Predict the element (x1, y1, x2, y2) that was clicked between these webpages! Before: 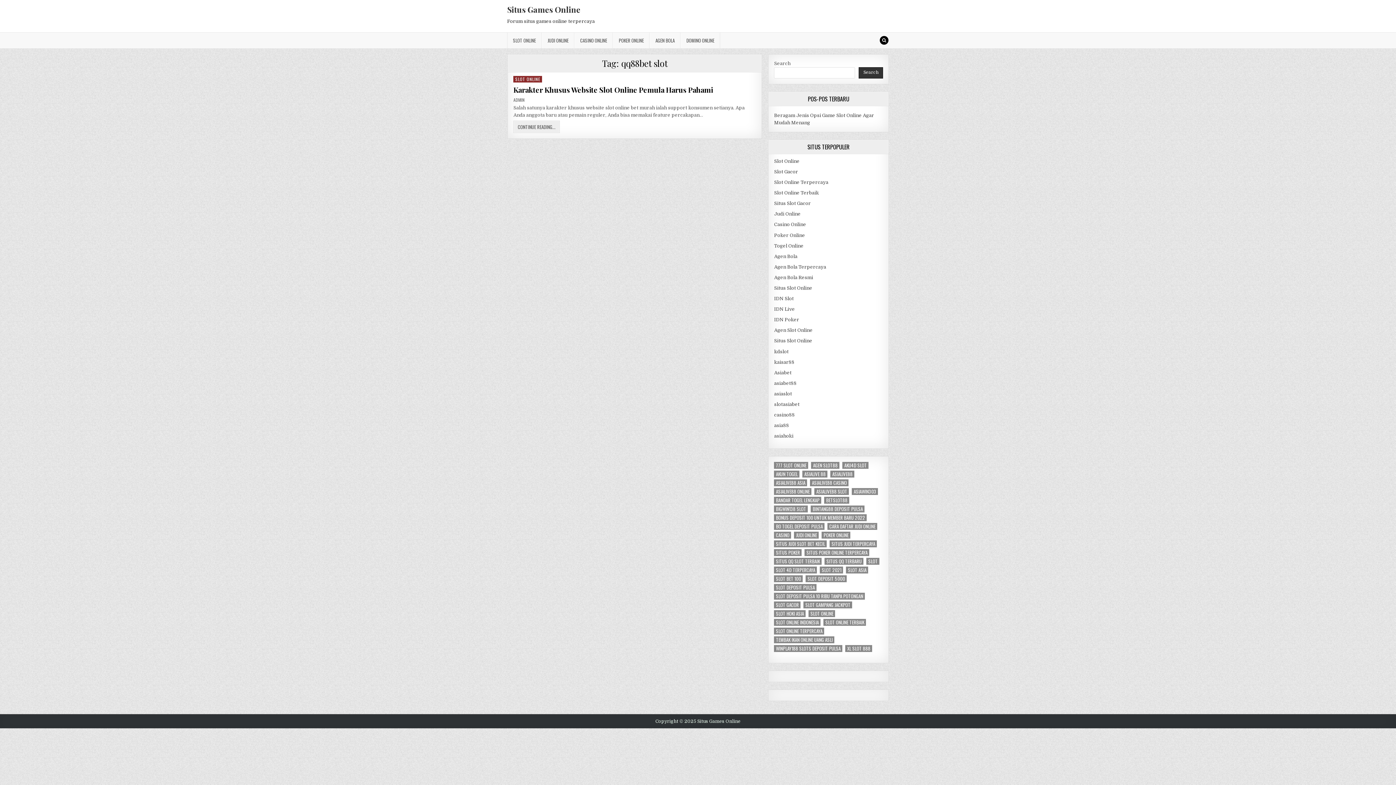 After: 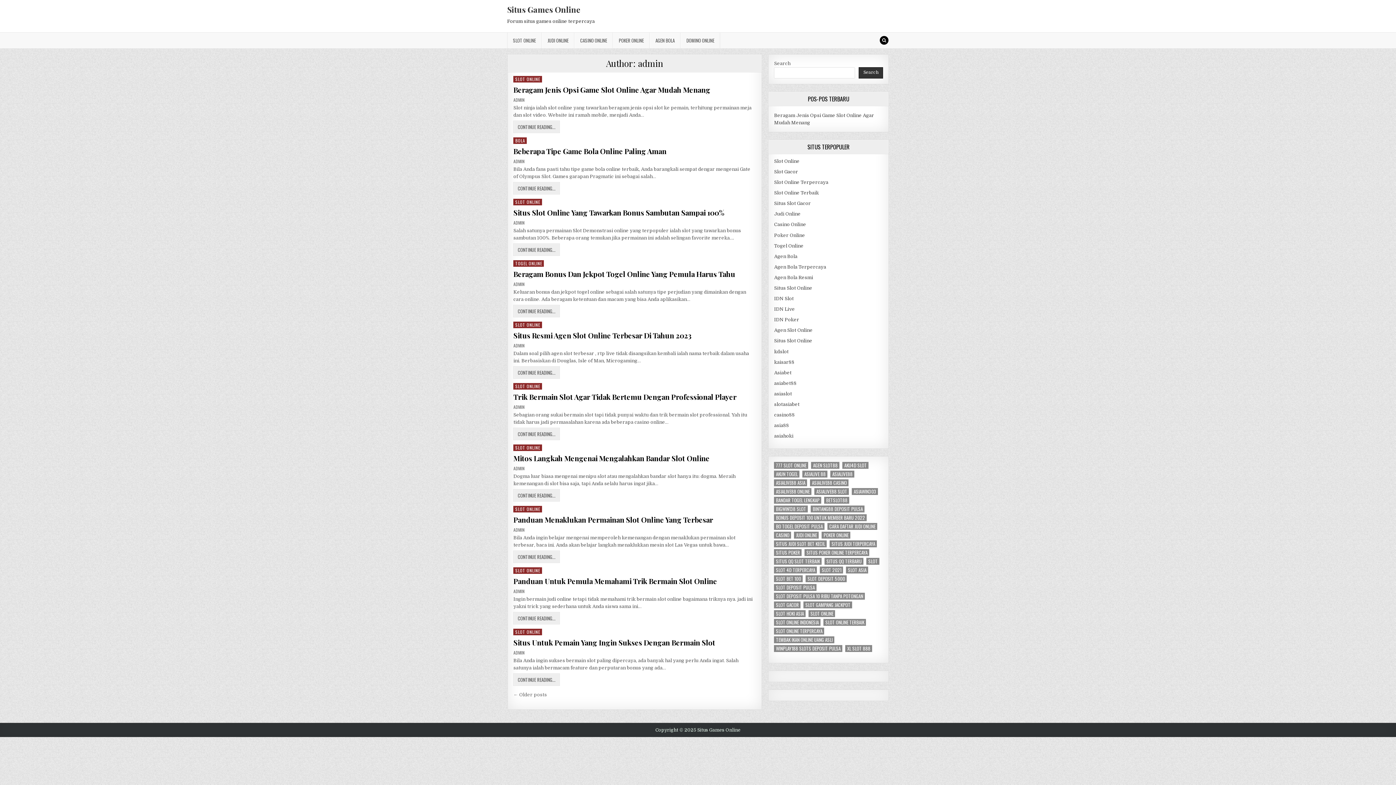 Action: label: AUTHOR:
ADMIN bbox: (513, 97, 524, 102)